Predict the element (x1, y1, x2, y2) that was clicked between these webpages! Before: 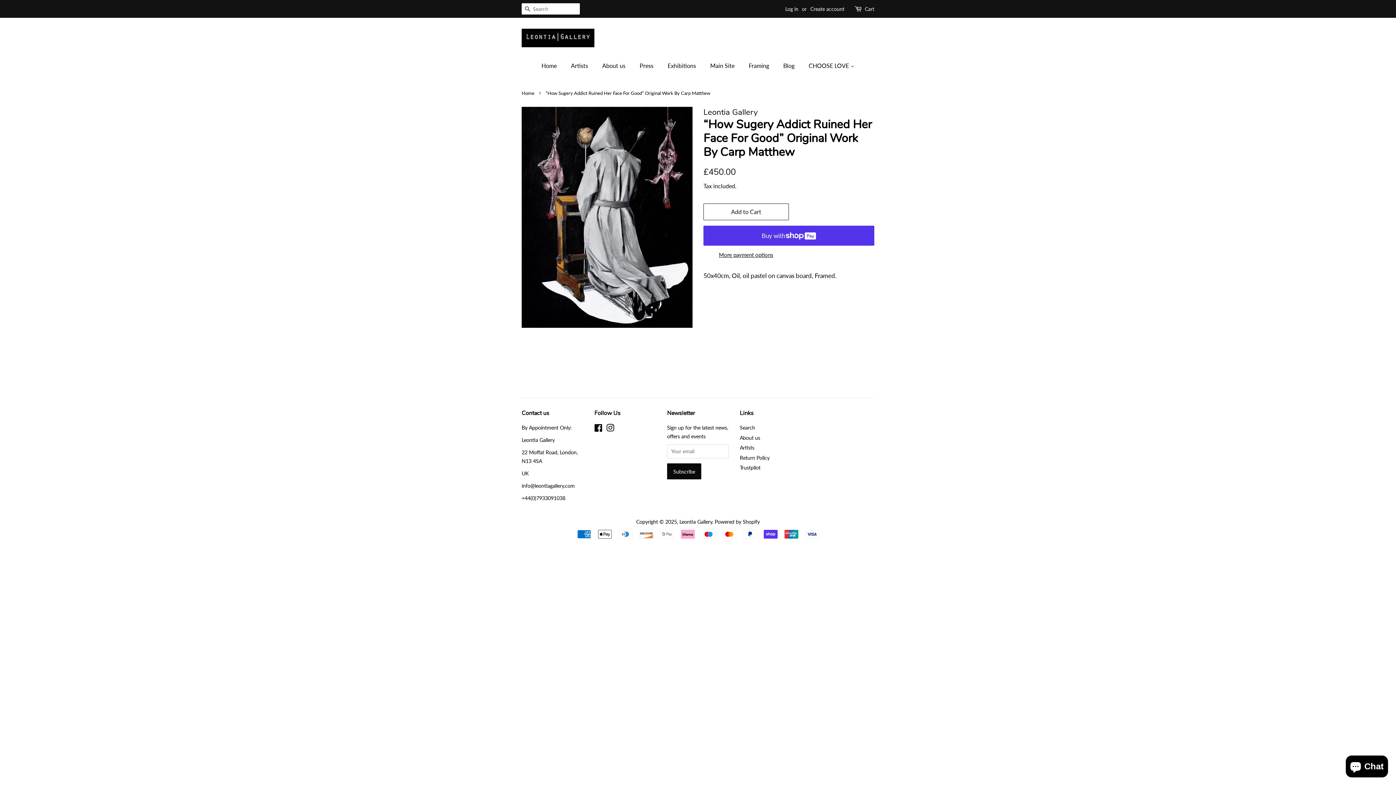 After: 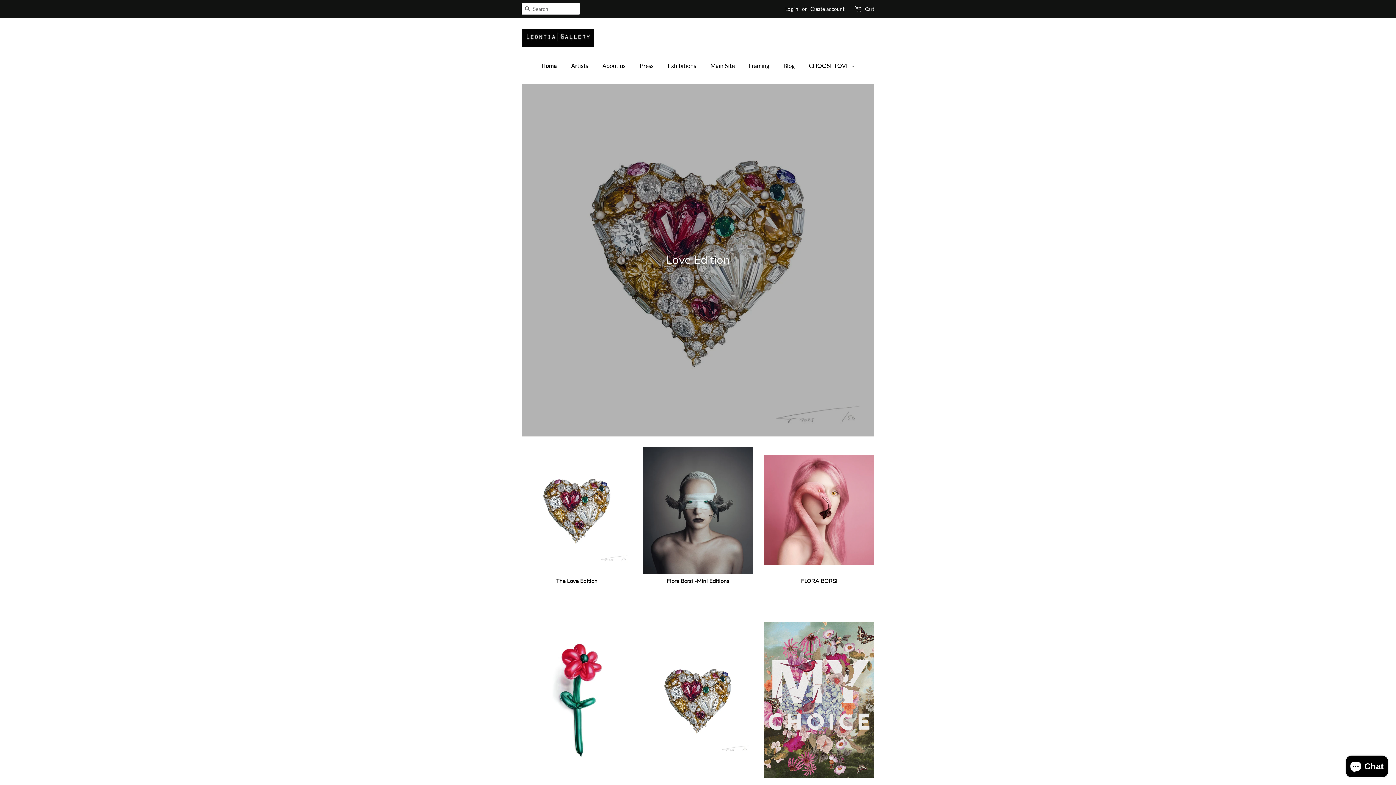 Action: label: Home bbox: (521, 90, 536, 96)